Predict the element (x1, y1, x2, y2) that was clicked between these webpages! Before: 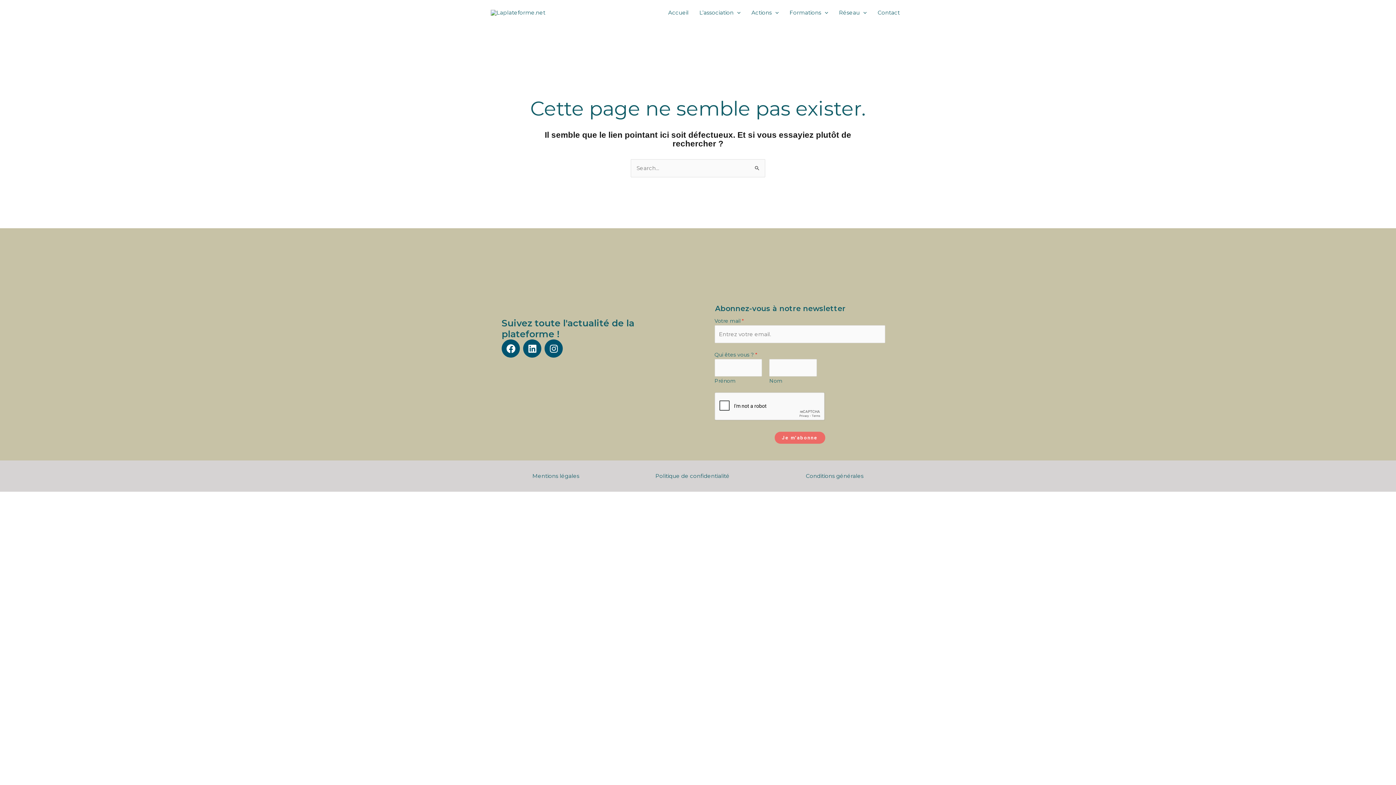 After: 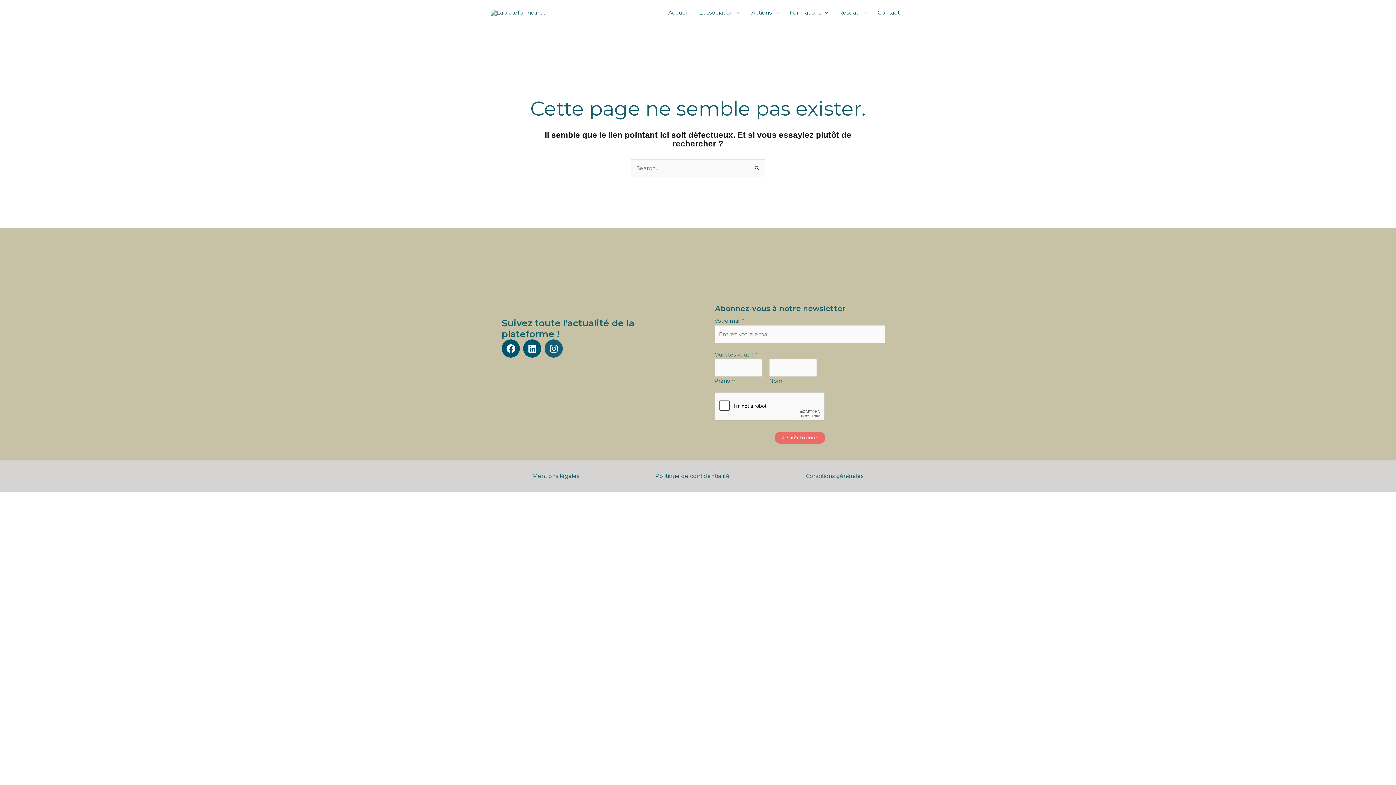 Action: bbox: (544, 339, 562, 357) label: Instagram